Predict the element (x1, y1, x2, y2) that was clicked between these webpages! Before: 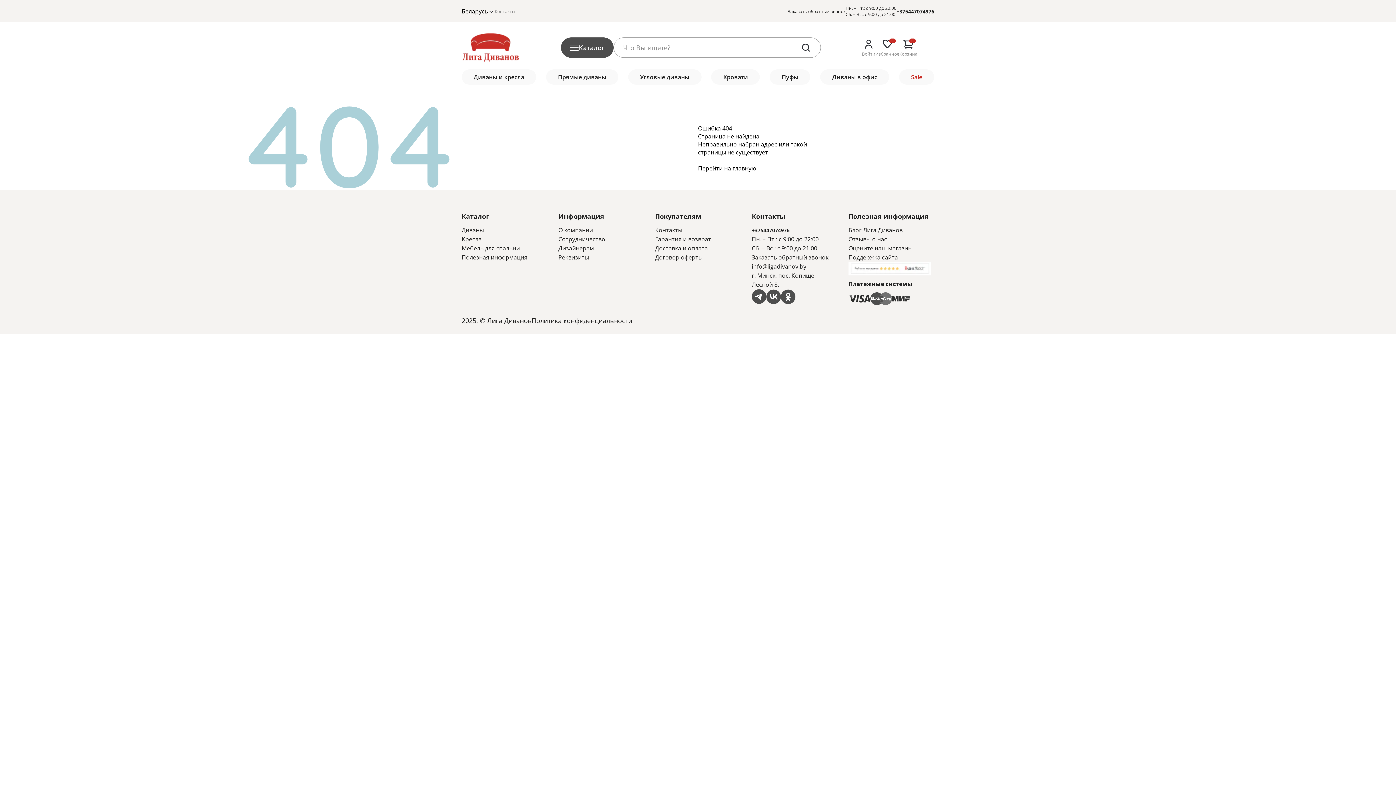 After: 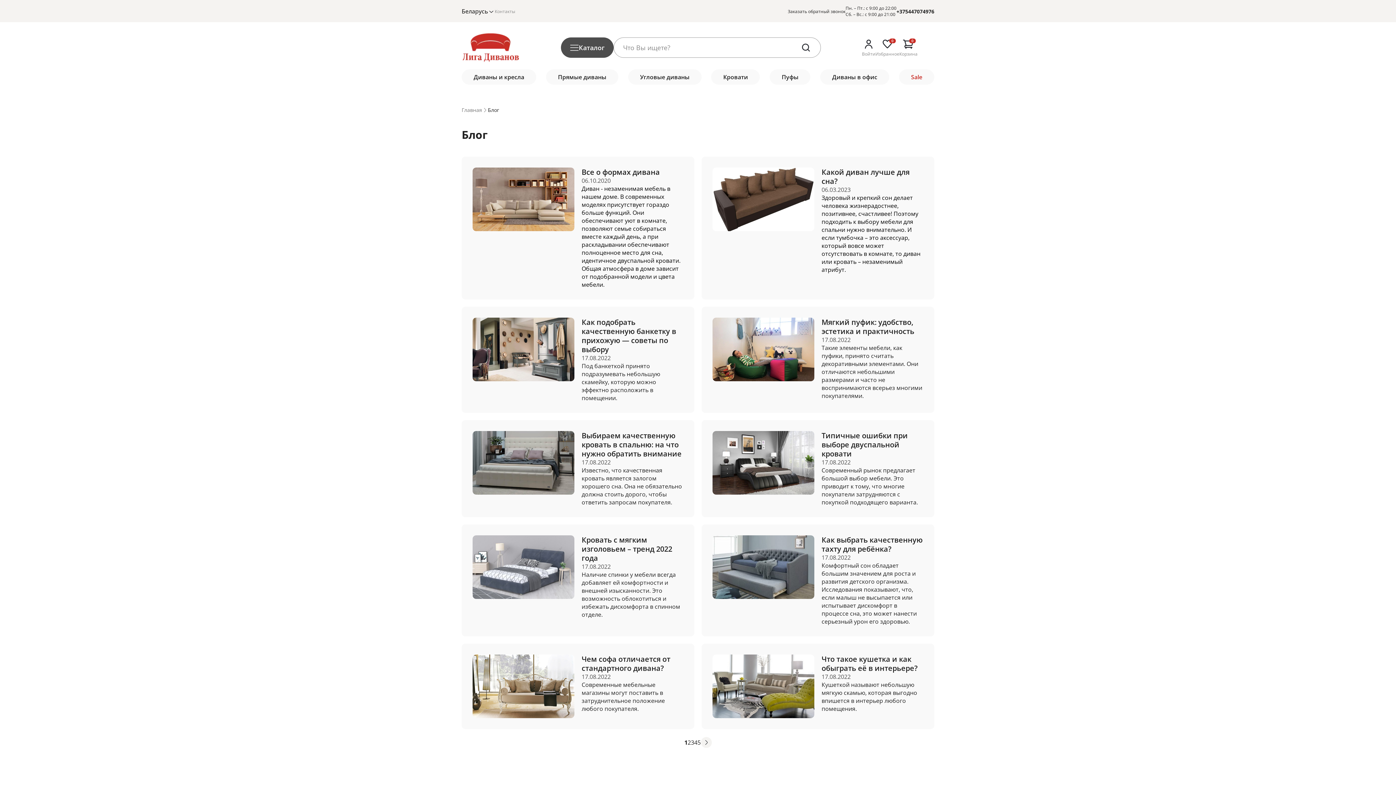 Action: label: Блог Лига Диванов bbox: (848, 226, 902, 234)